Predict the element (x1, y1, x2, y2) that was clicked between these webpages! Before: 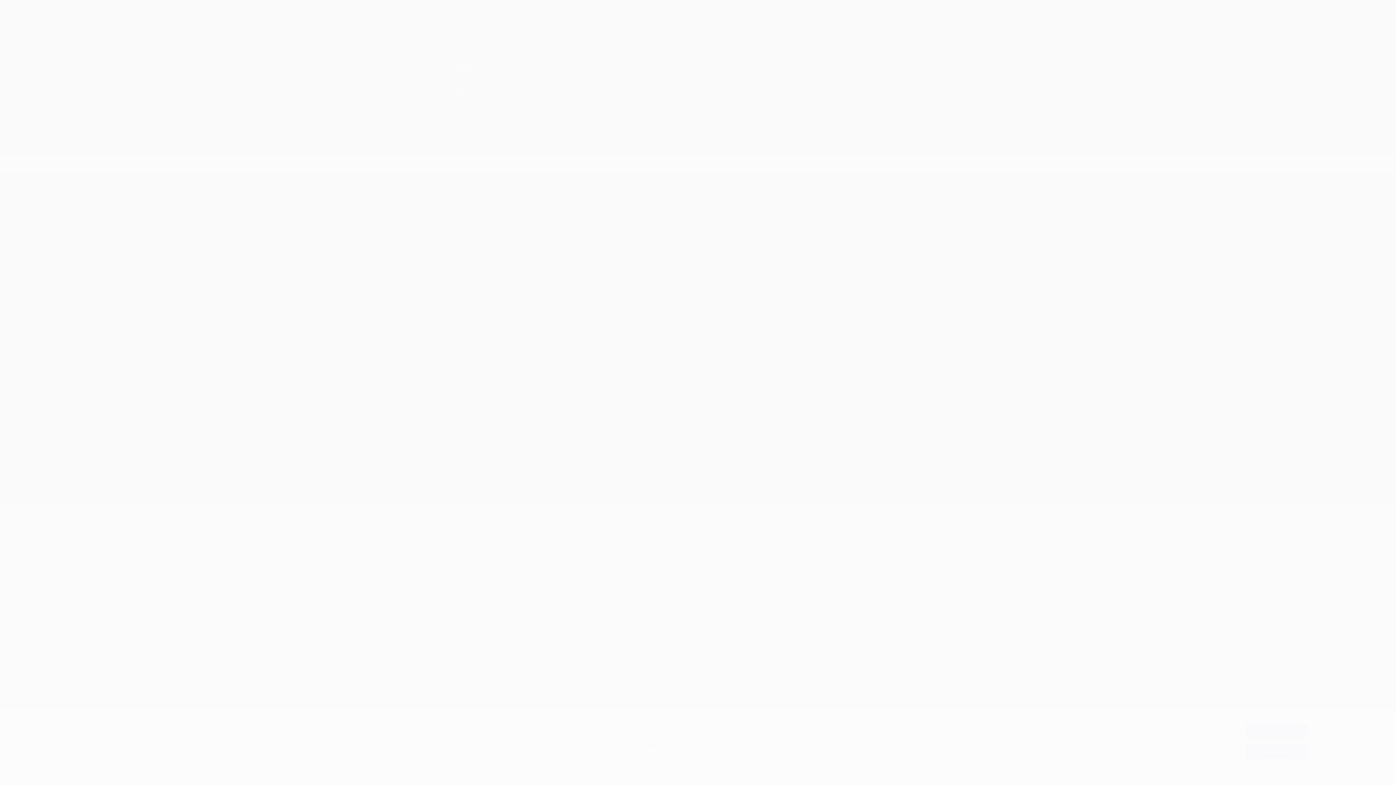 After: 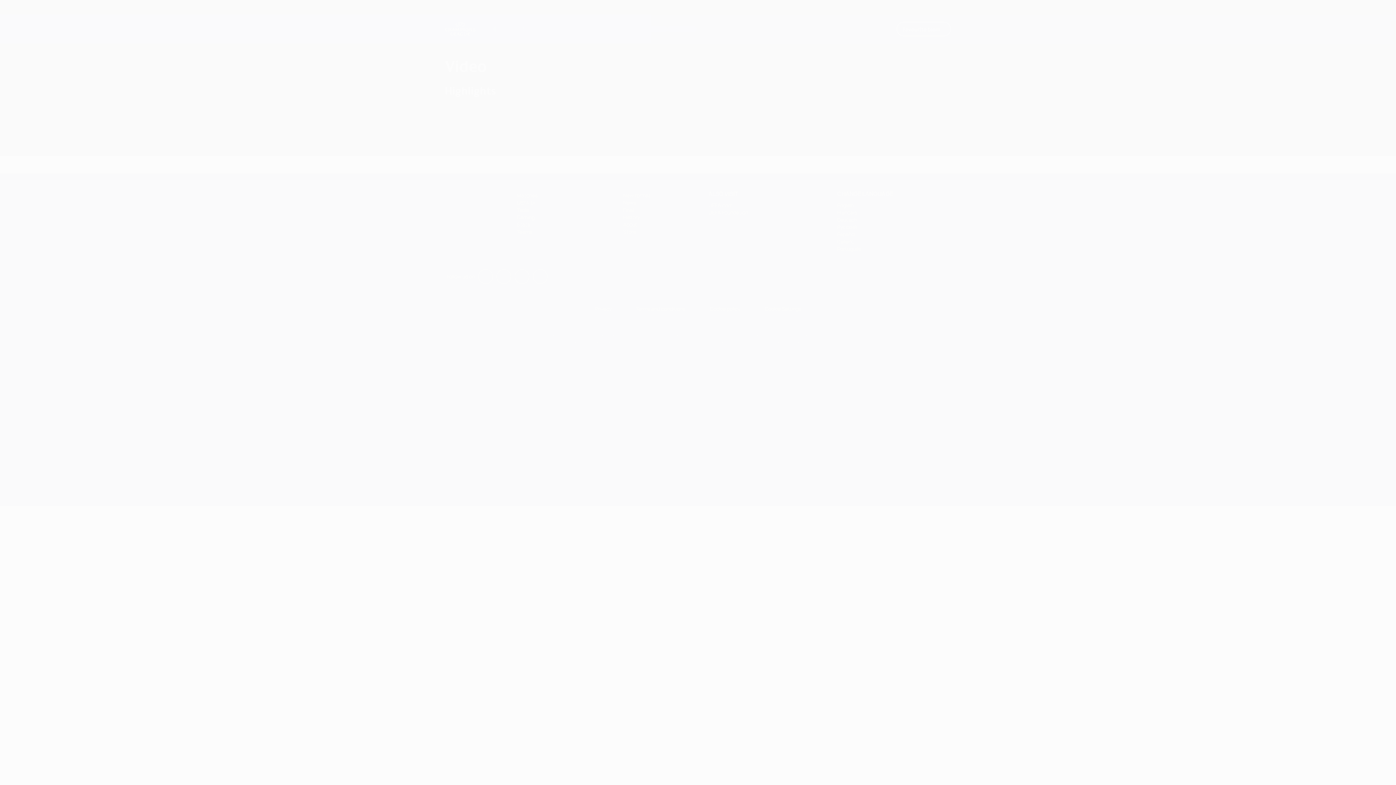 Action: bbox: (1245, 744, 1307, 759) label: Reject all